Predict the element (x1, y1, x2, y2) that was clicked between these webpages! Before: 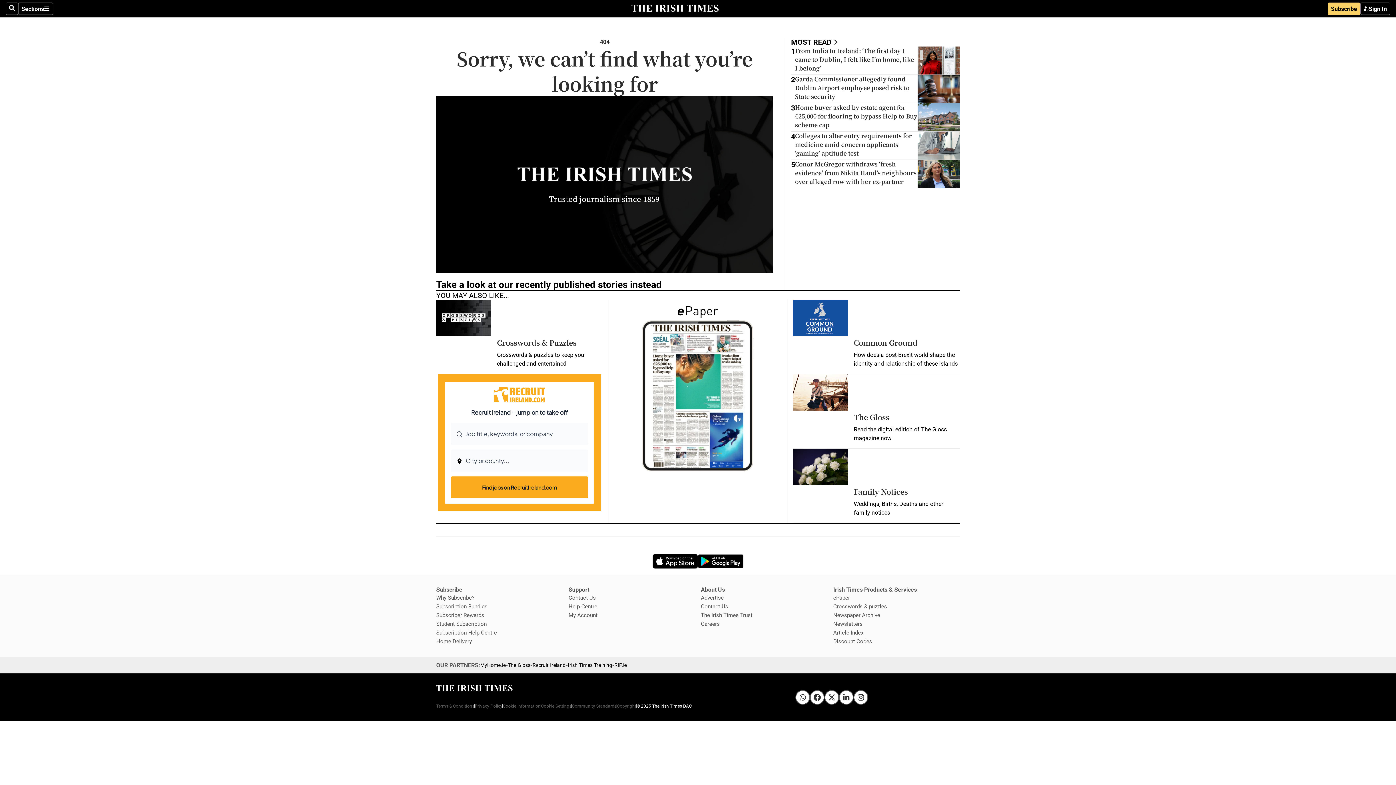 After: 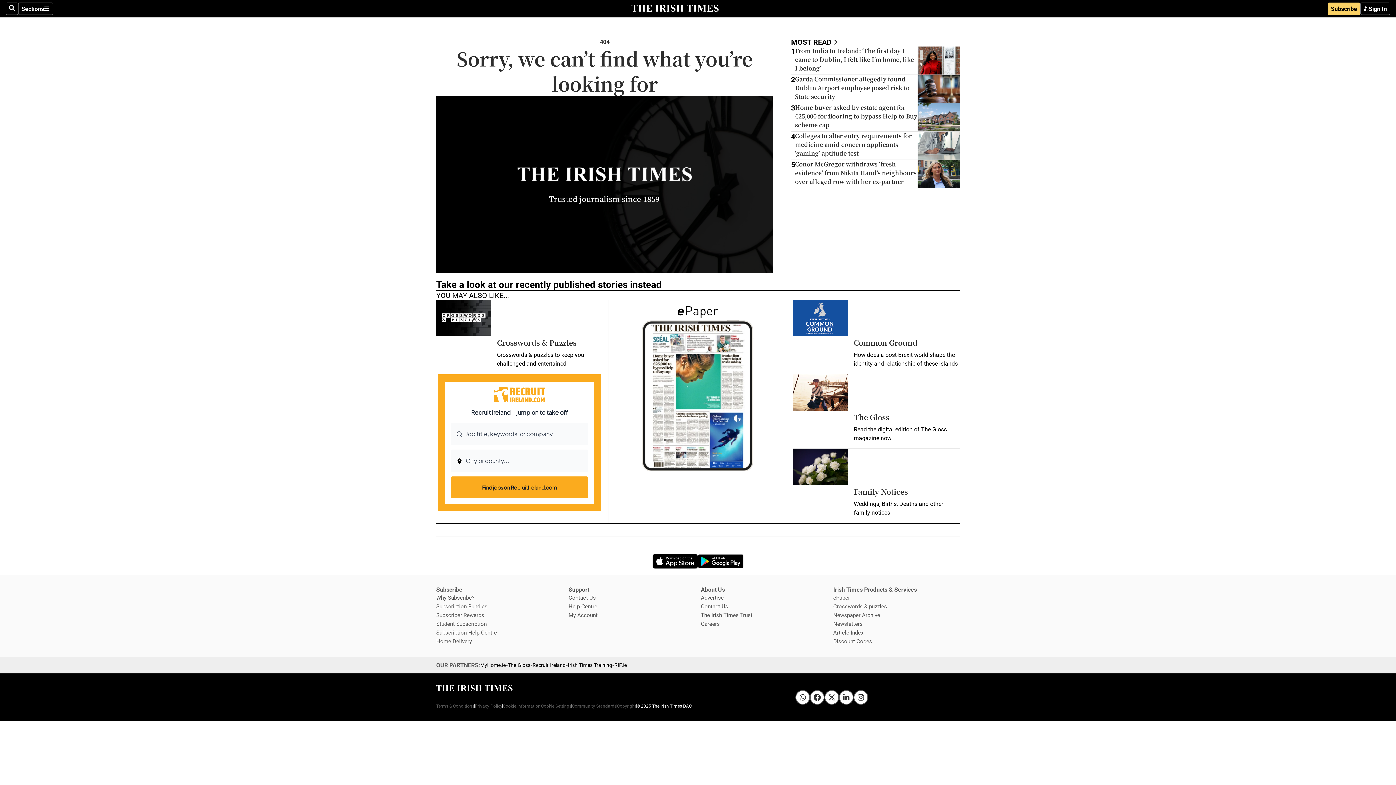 Action: bbox: (615, 318, 780, 478)